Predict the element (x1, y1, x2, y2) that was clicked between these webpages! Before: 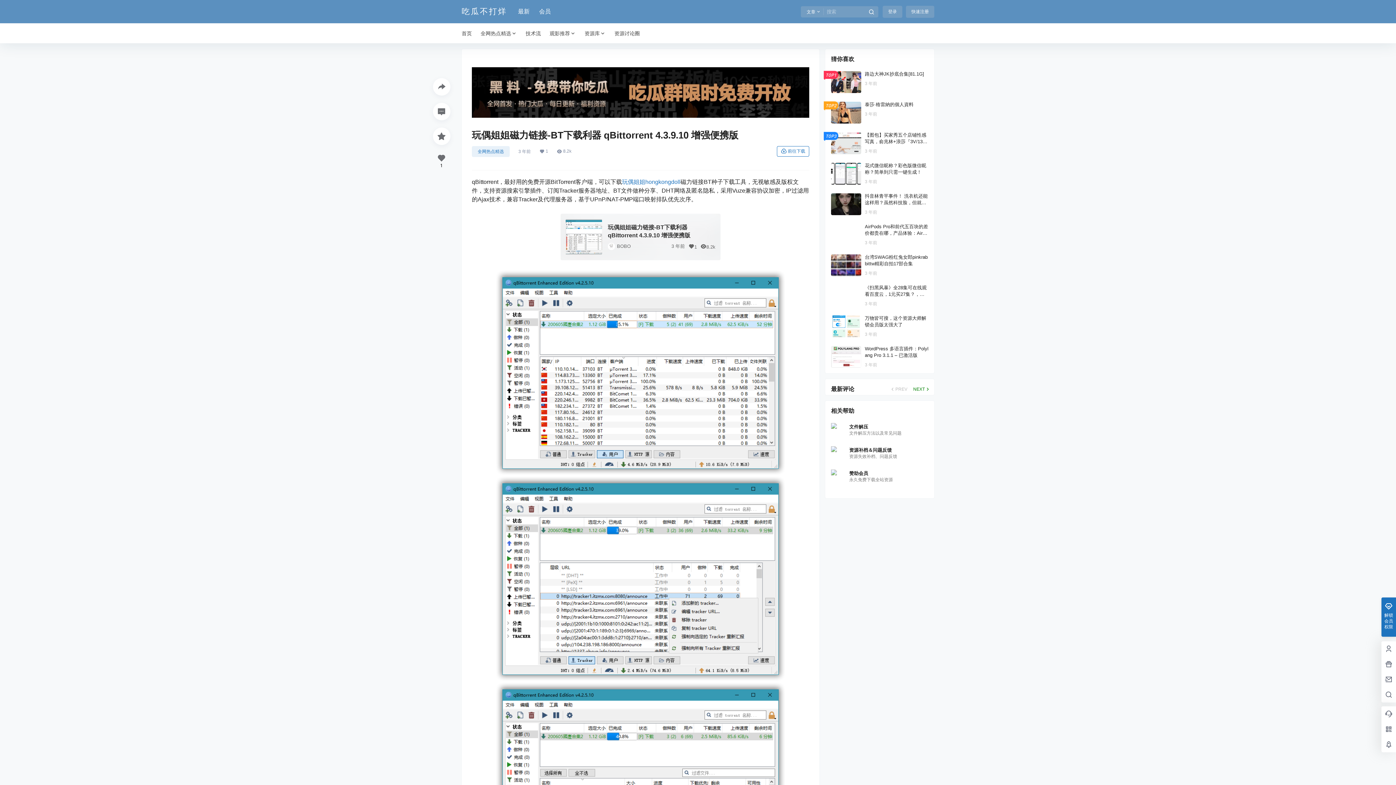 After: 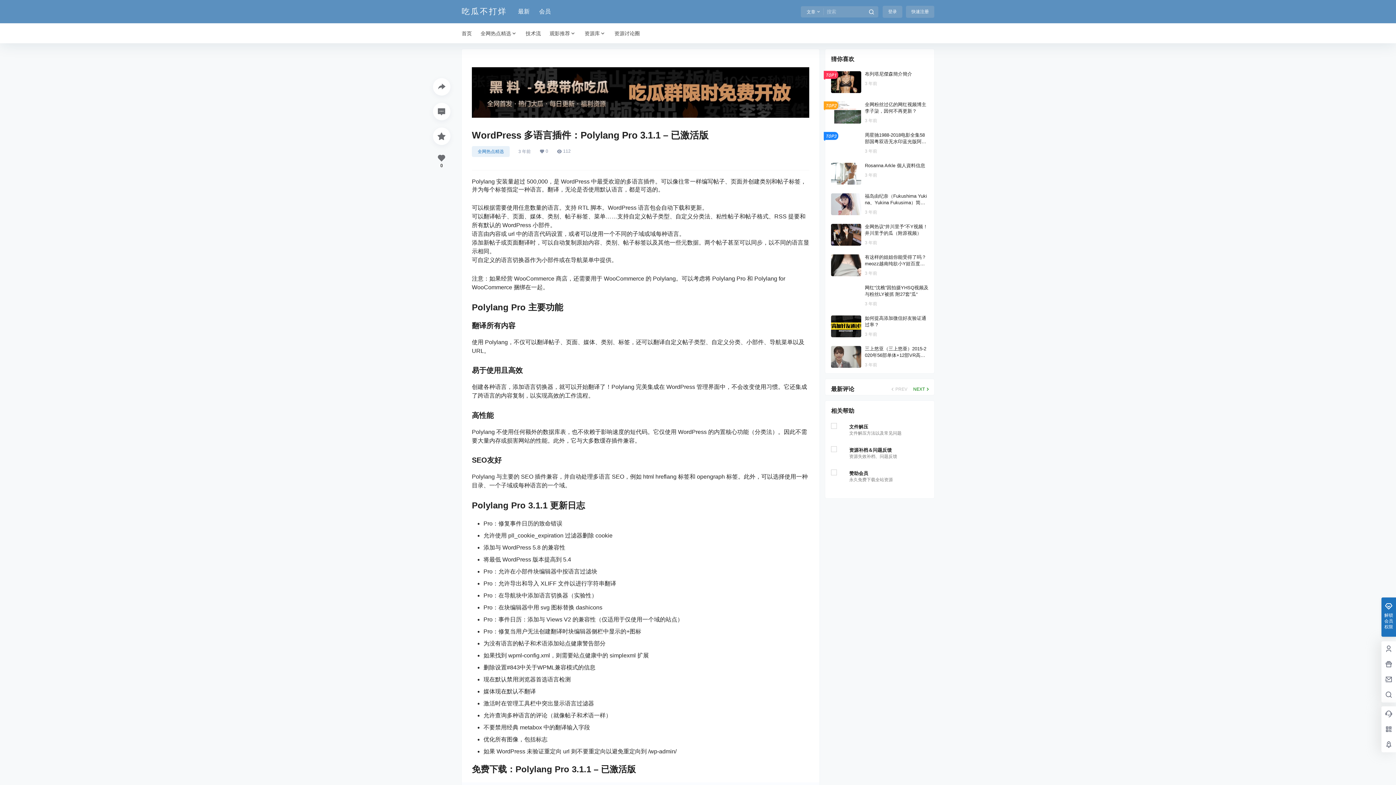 Action: bbox: (825, 340, 934, 373)